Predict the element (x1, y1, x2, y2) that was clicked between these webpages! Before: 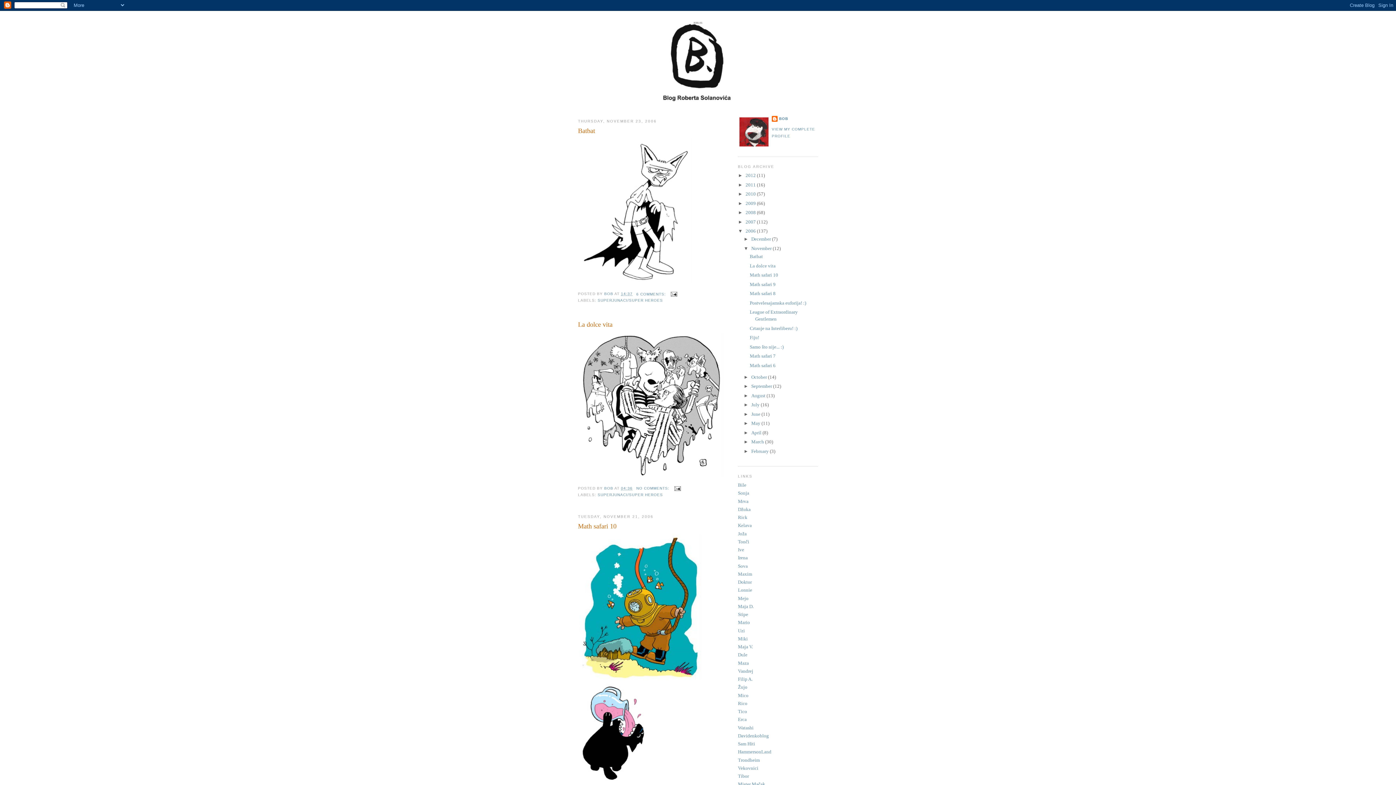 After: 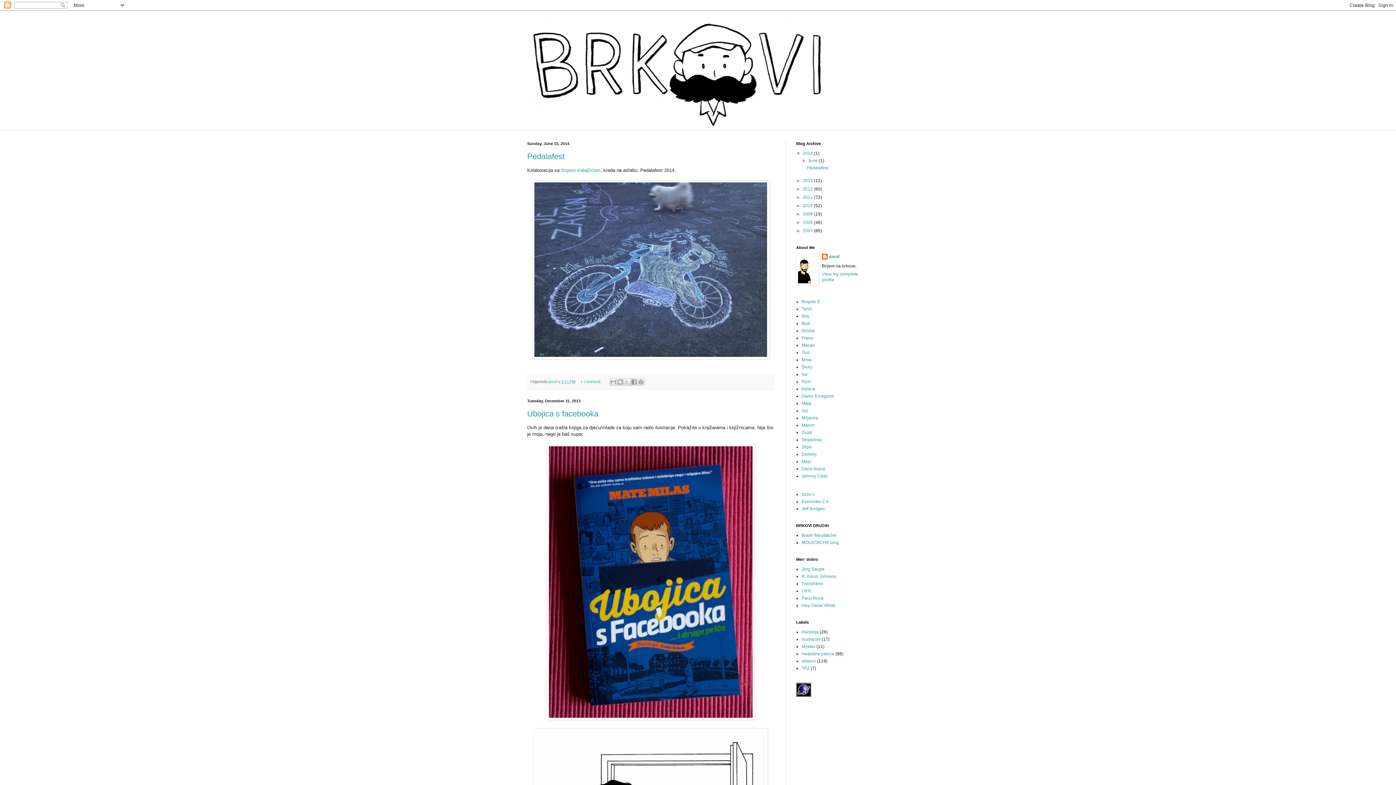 Action: label: Joža bbox: (738, 531, 746, 536)